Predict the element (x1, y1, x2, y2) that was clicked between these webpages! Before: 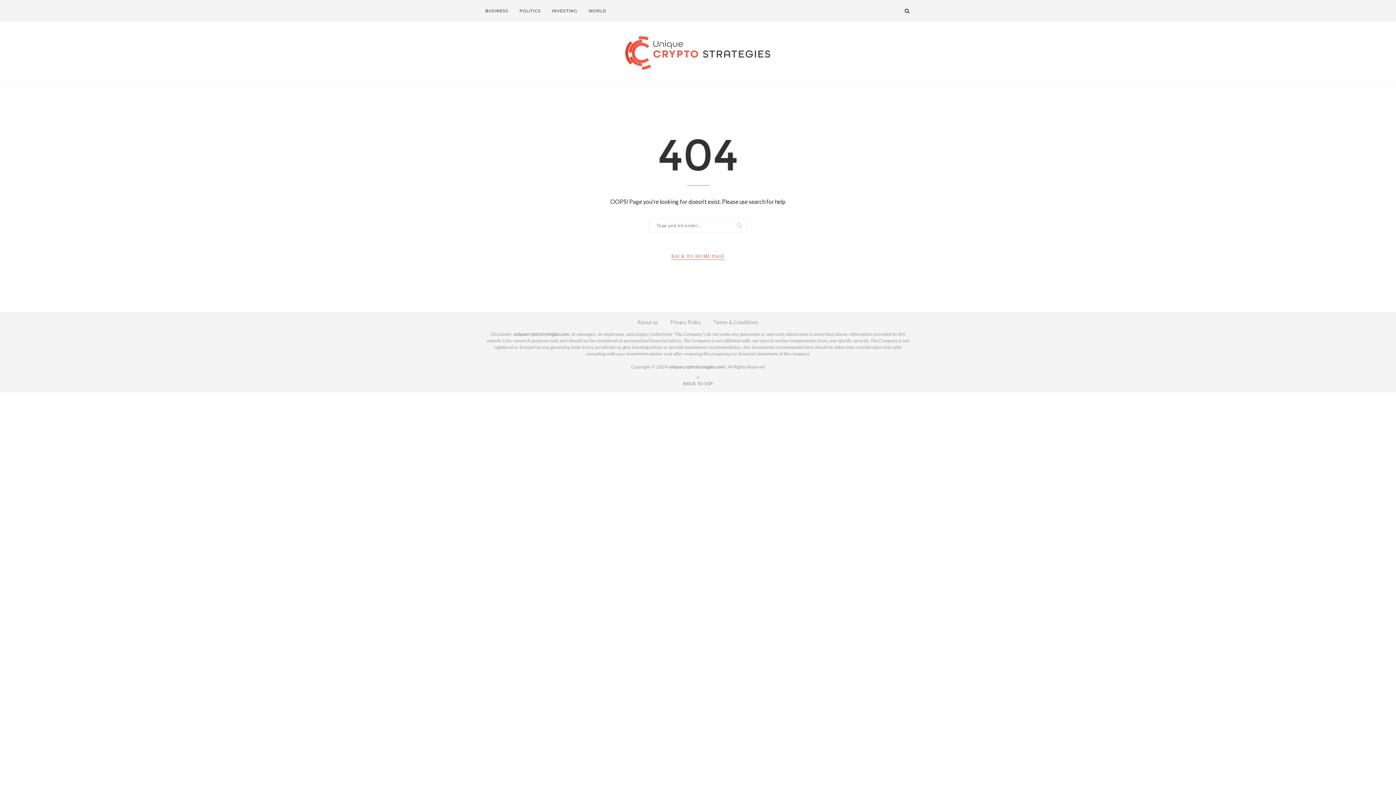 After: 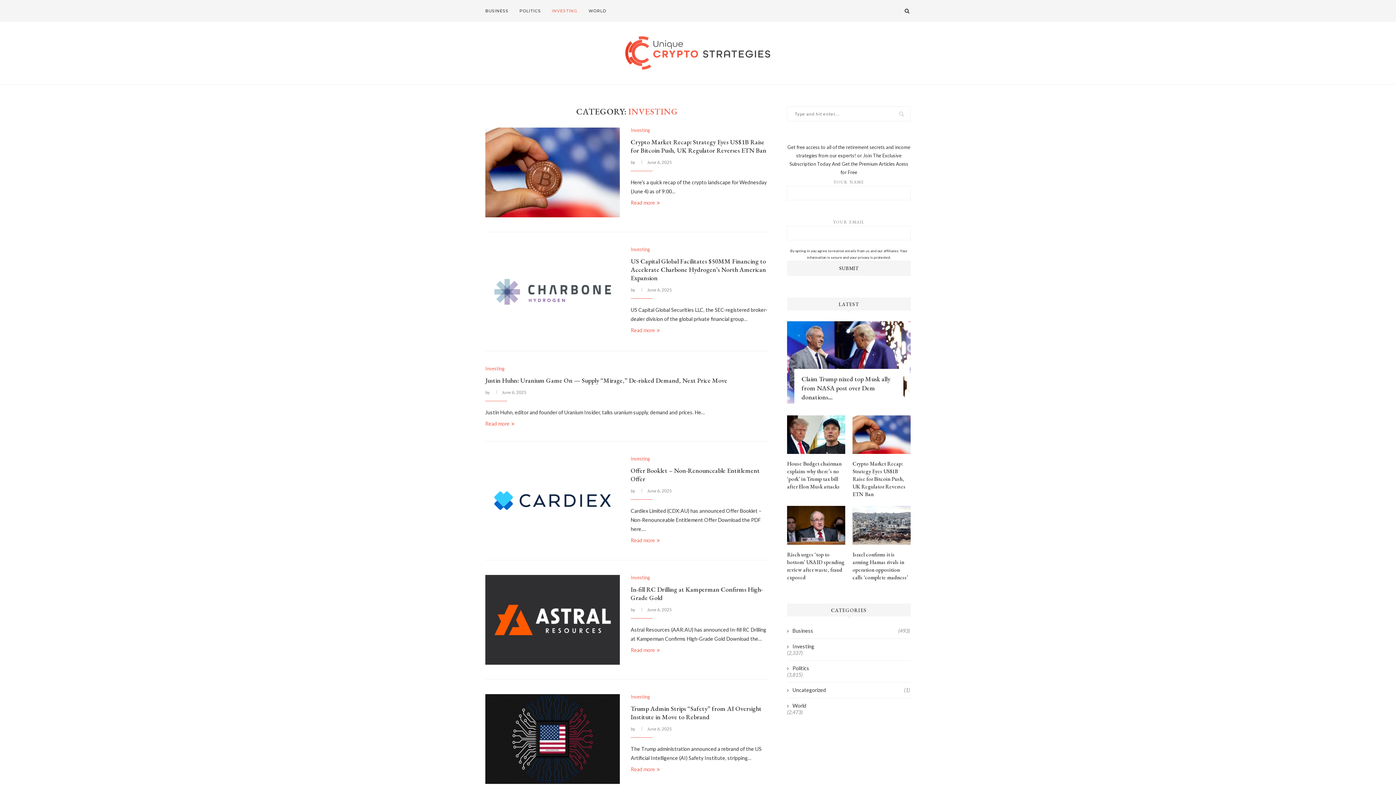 Action: label: INVESTING bbox: (552, 0, 577, 21)